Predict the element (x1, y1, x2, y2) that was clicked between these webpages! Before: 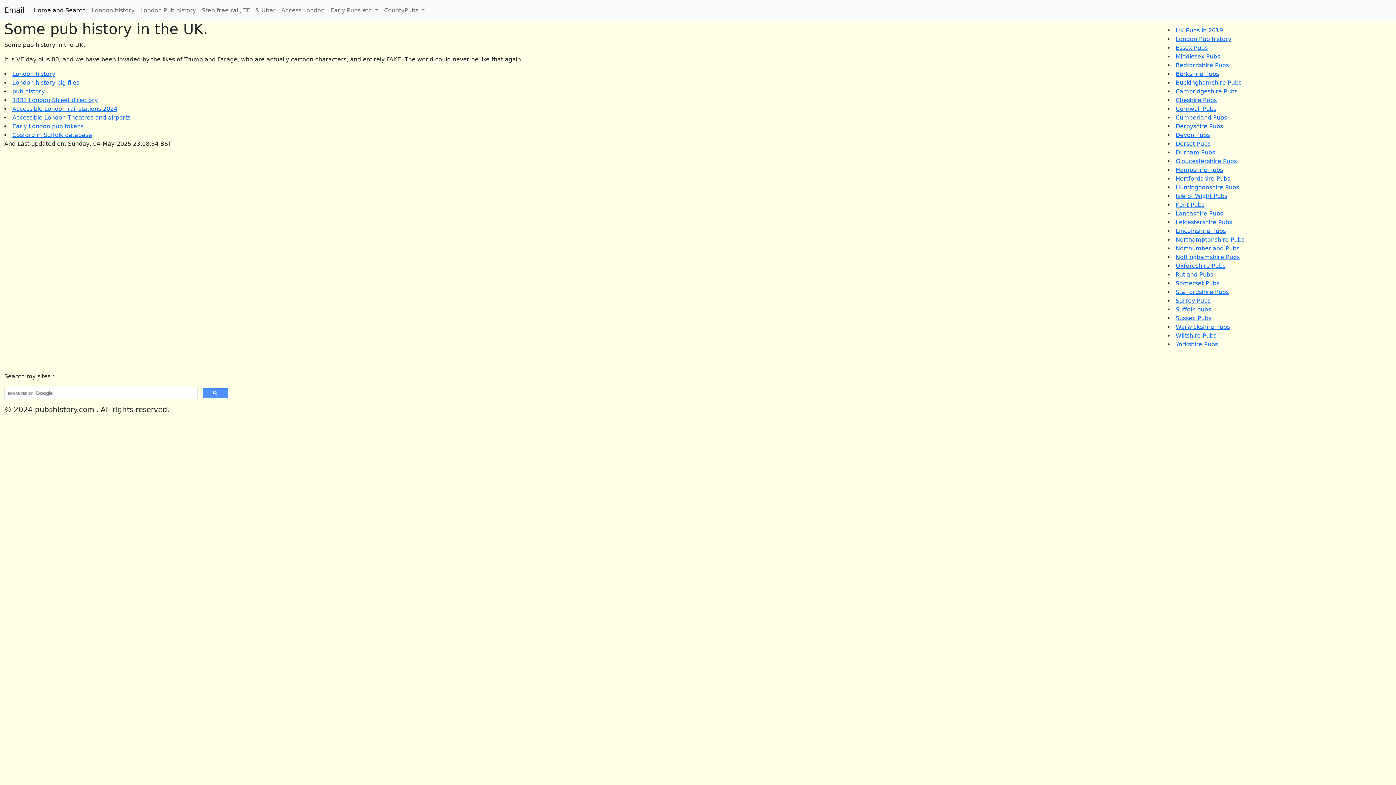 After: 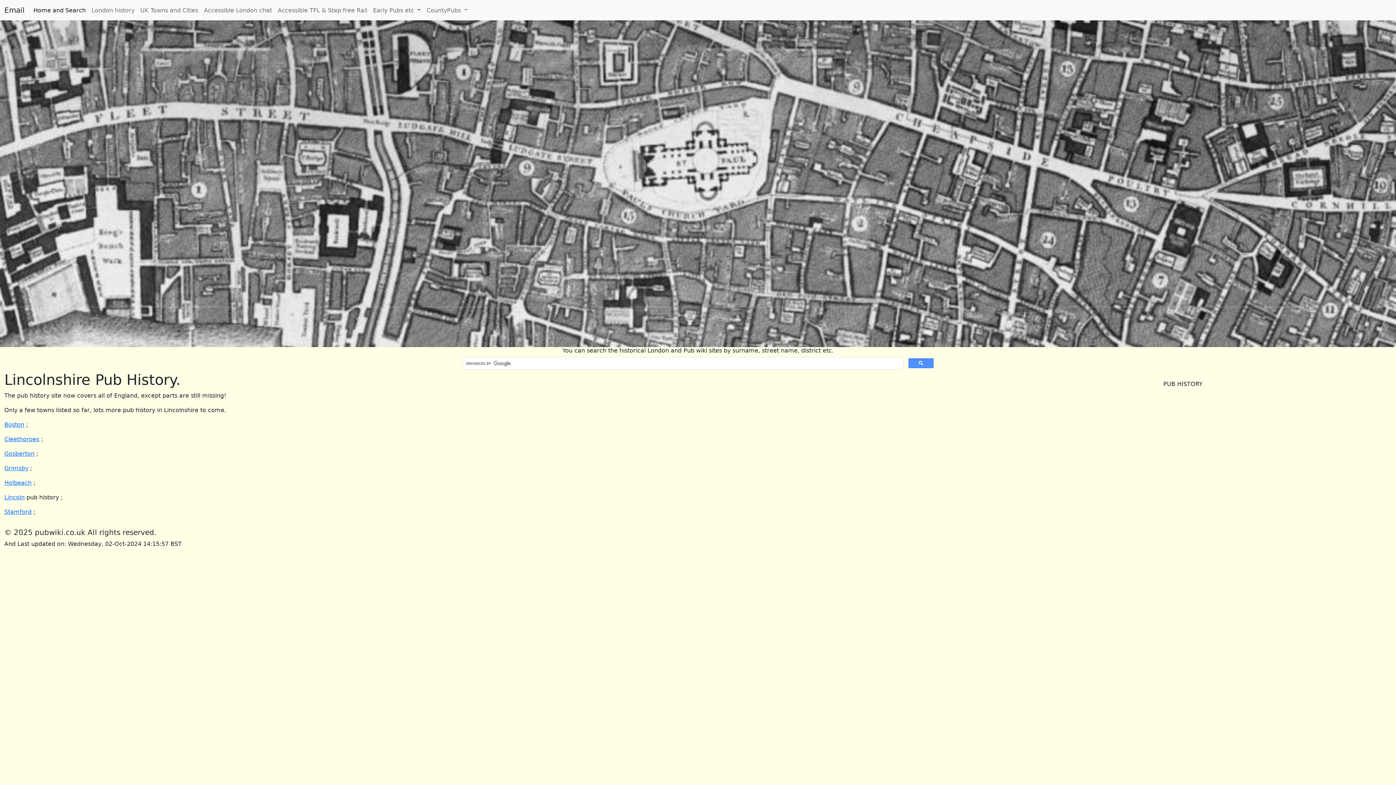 Action: label: Lincolnshire Pubs bbox: (1176, 227, 1226, 234)